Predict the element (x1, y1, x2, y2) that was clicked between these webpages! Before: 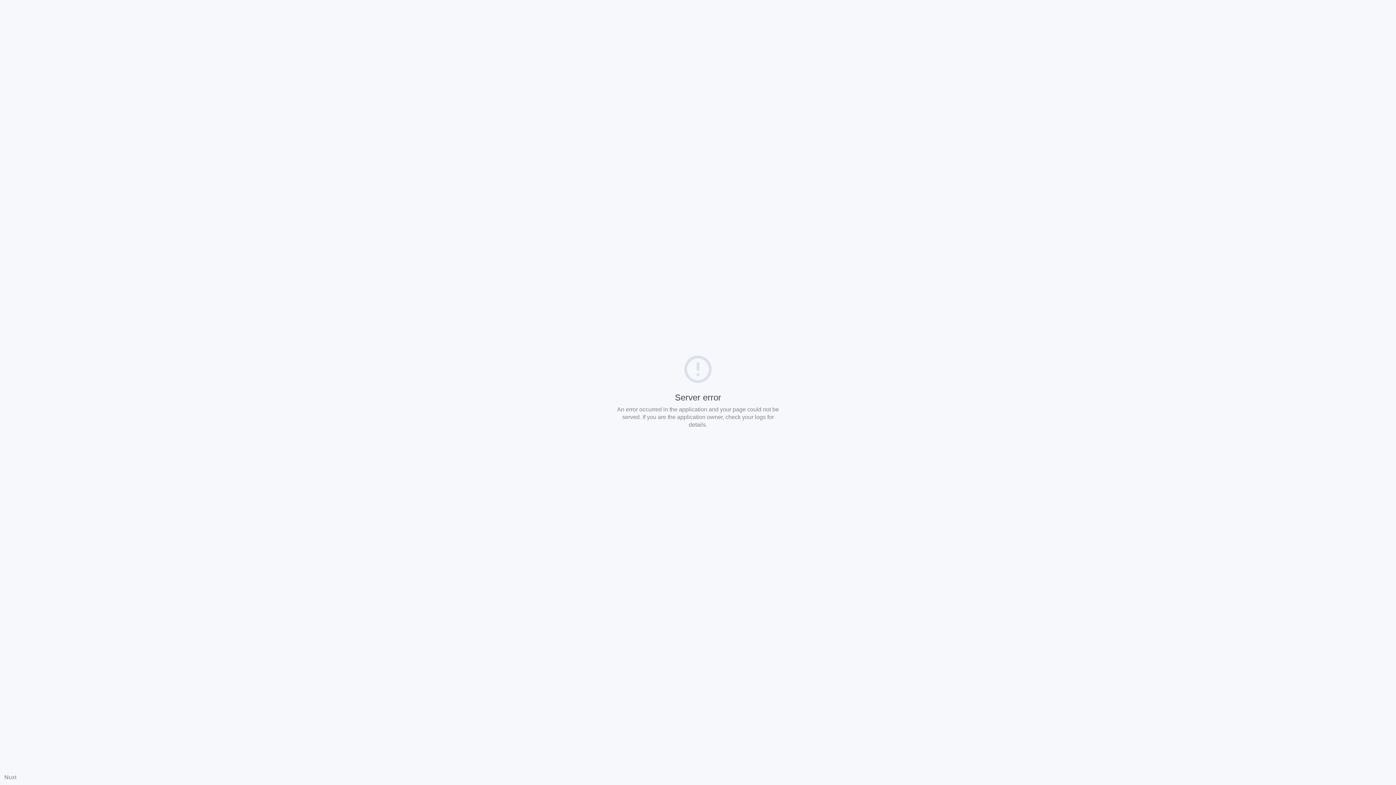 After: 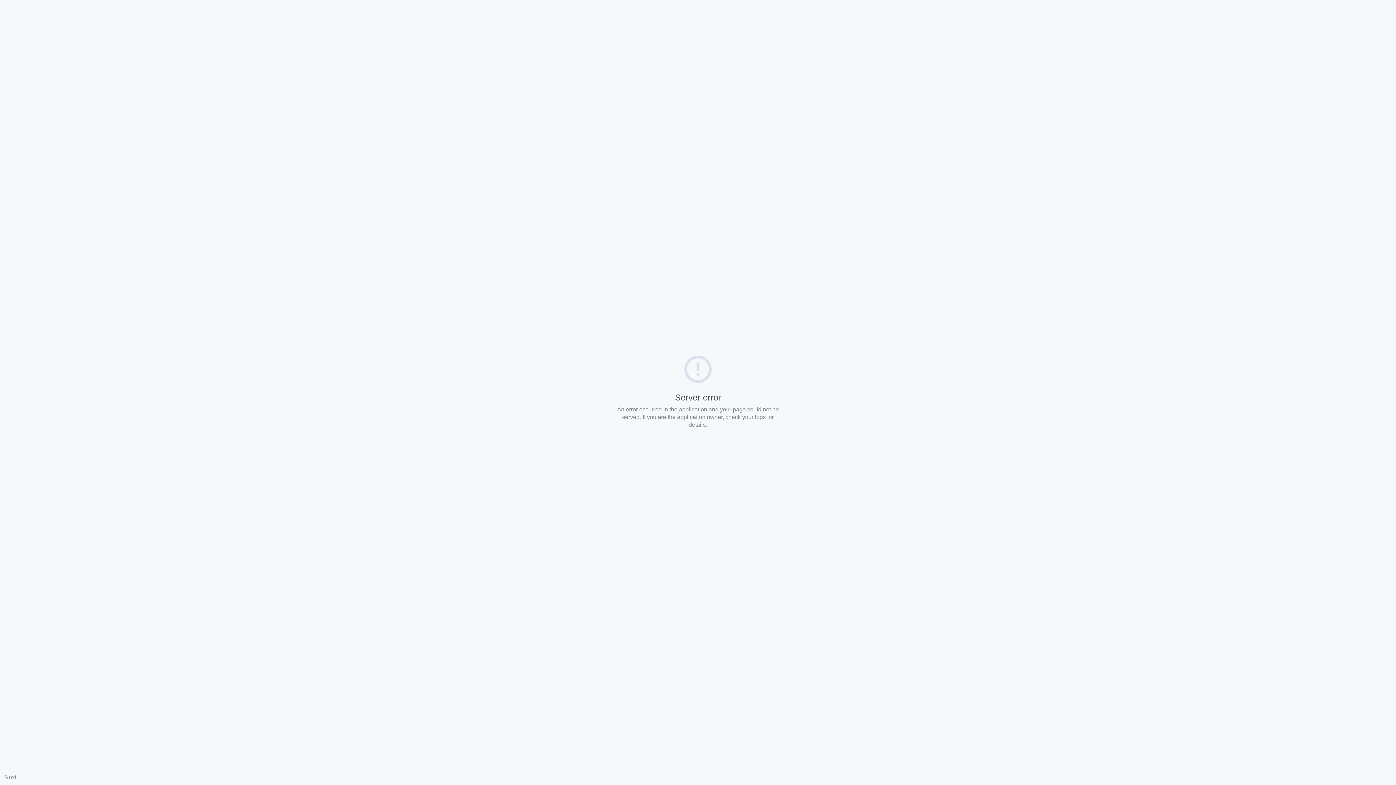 Action: bbox: (4, 774, 16, 780) label: Nuxt